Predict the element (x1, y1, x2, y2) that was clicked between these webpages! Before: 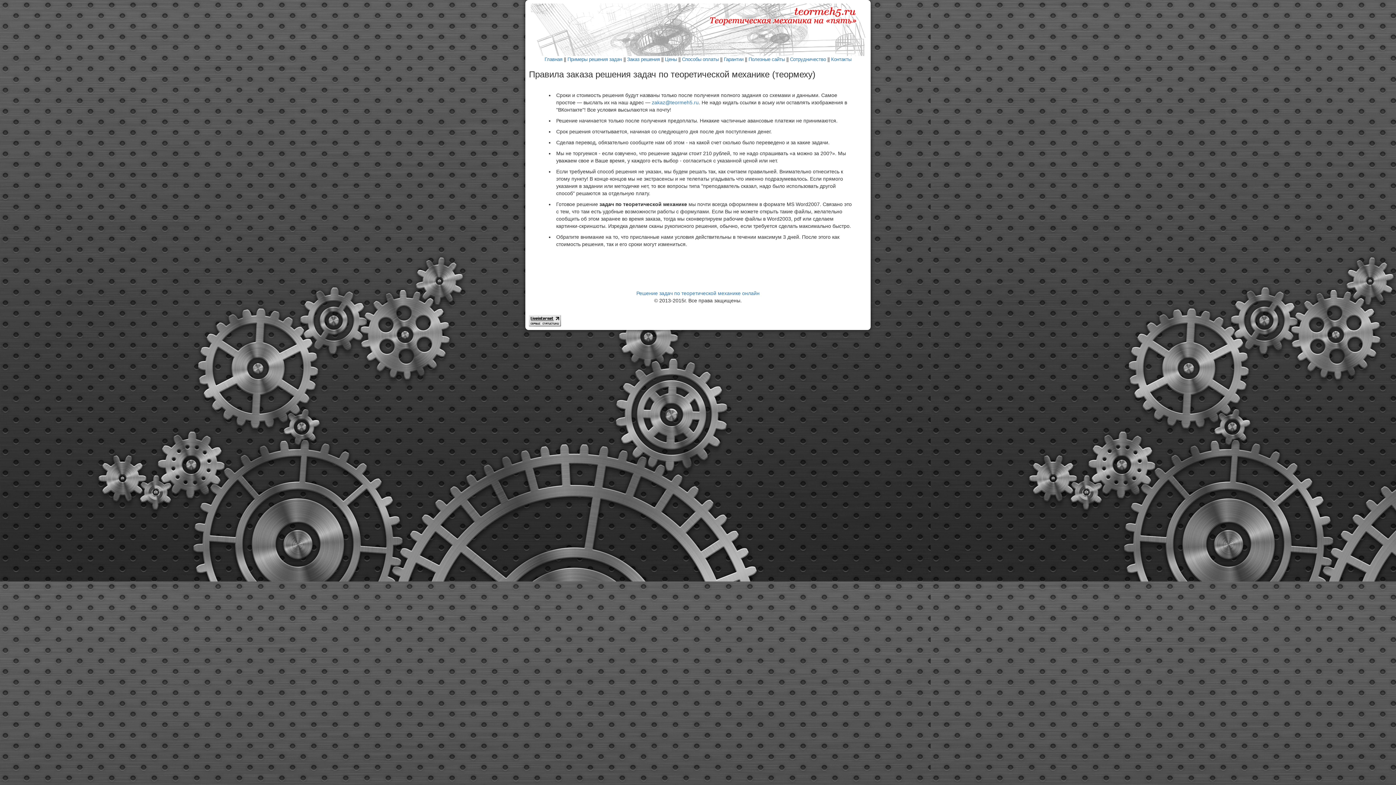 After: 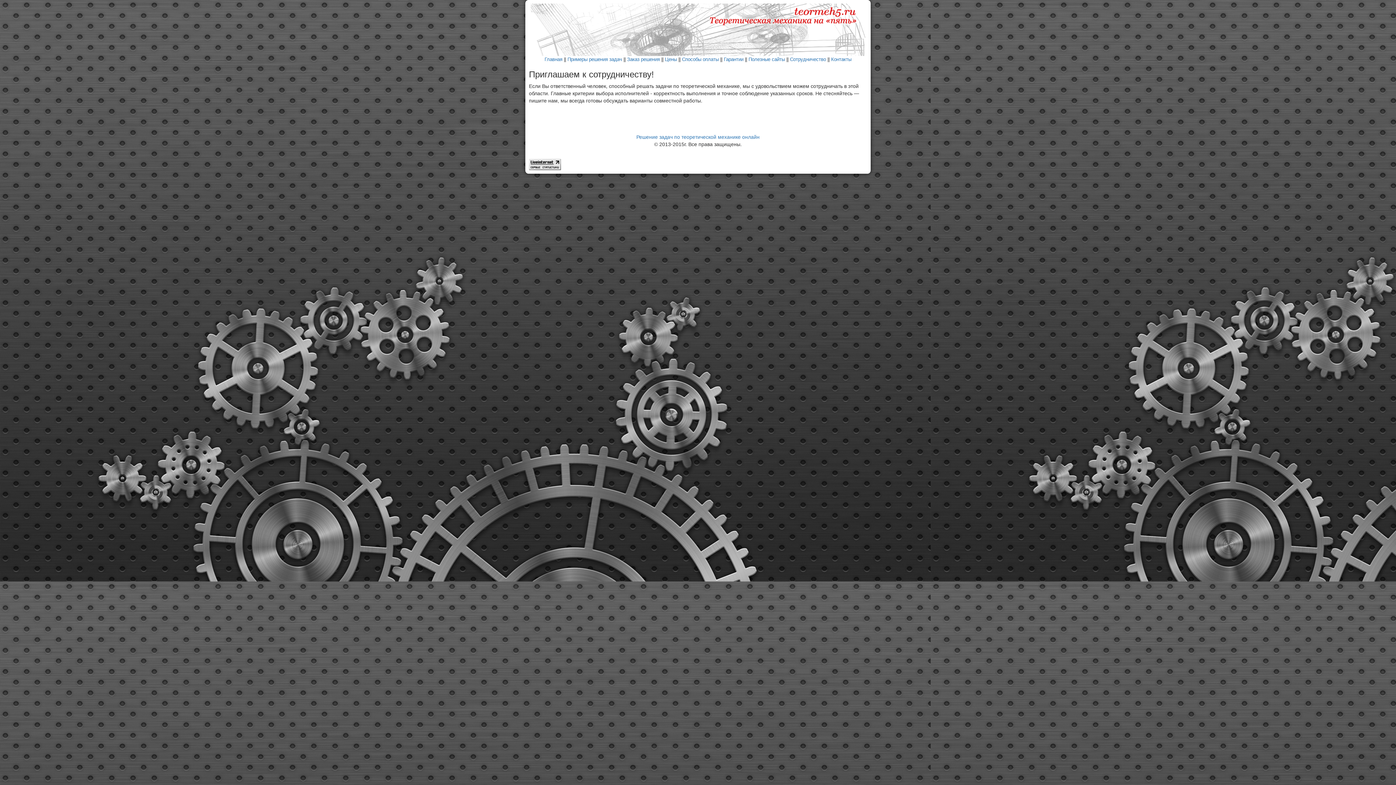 Action: bbox: (790, 56, 826, 62) label: Сотрудничество